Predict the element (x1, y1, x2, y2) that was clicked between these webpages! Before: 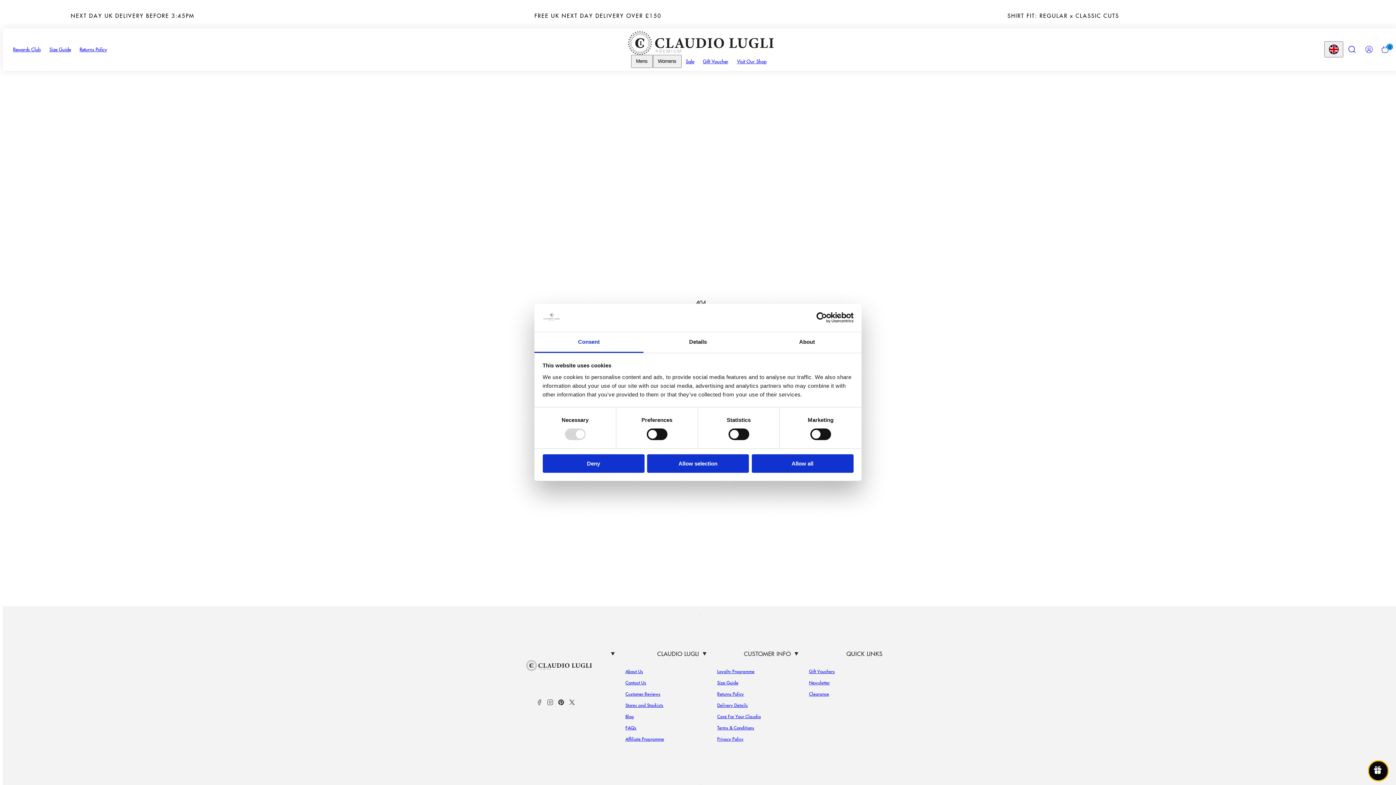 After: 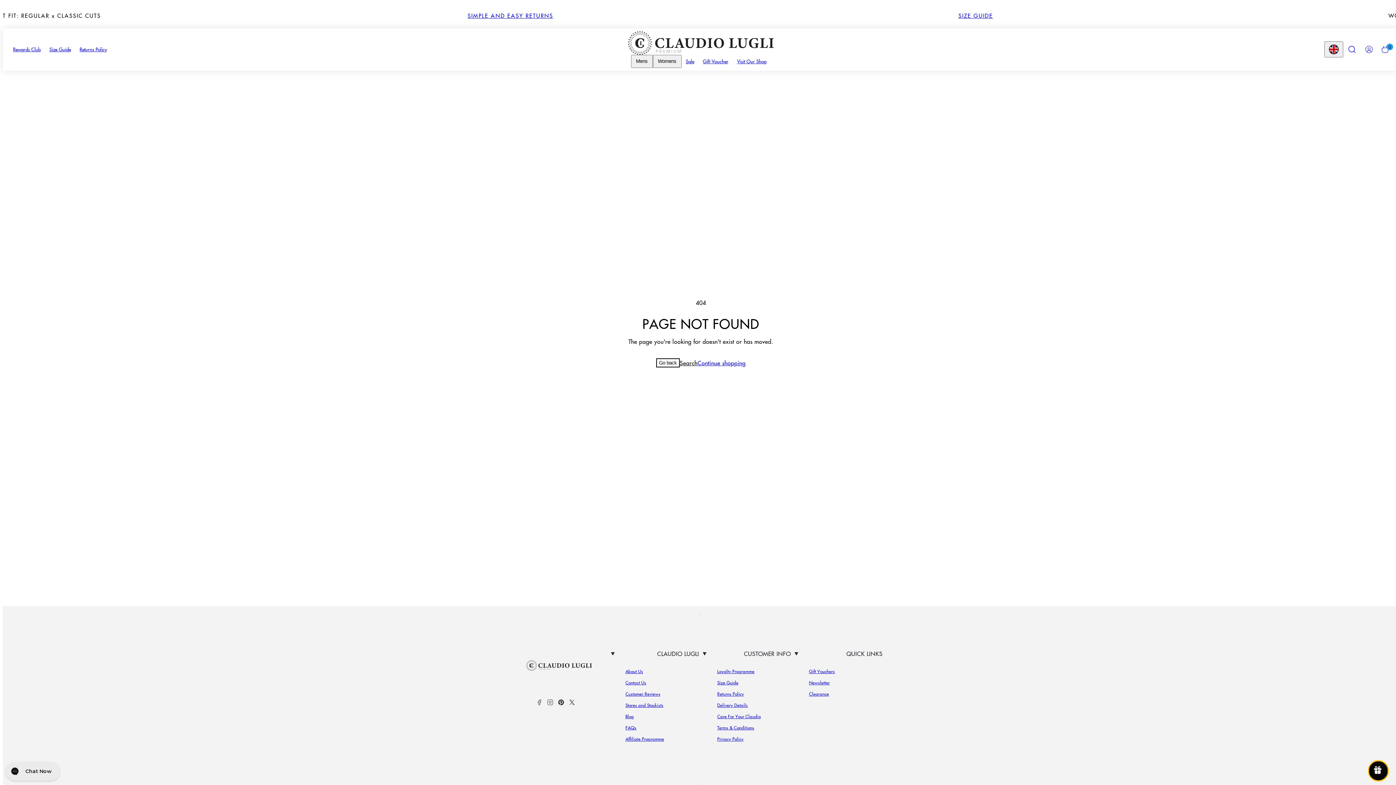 Action: bbox: (751, 454, 853, 472) label: Allow all